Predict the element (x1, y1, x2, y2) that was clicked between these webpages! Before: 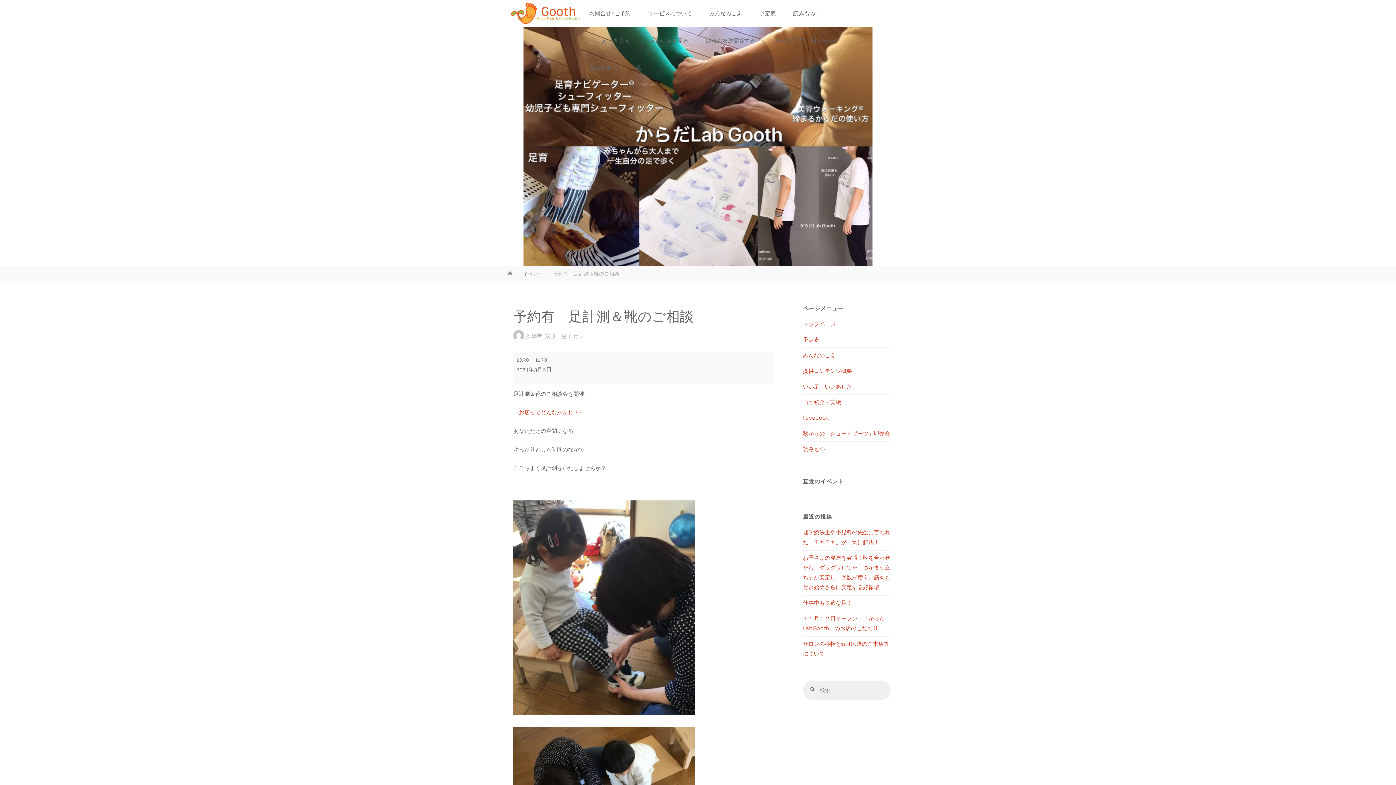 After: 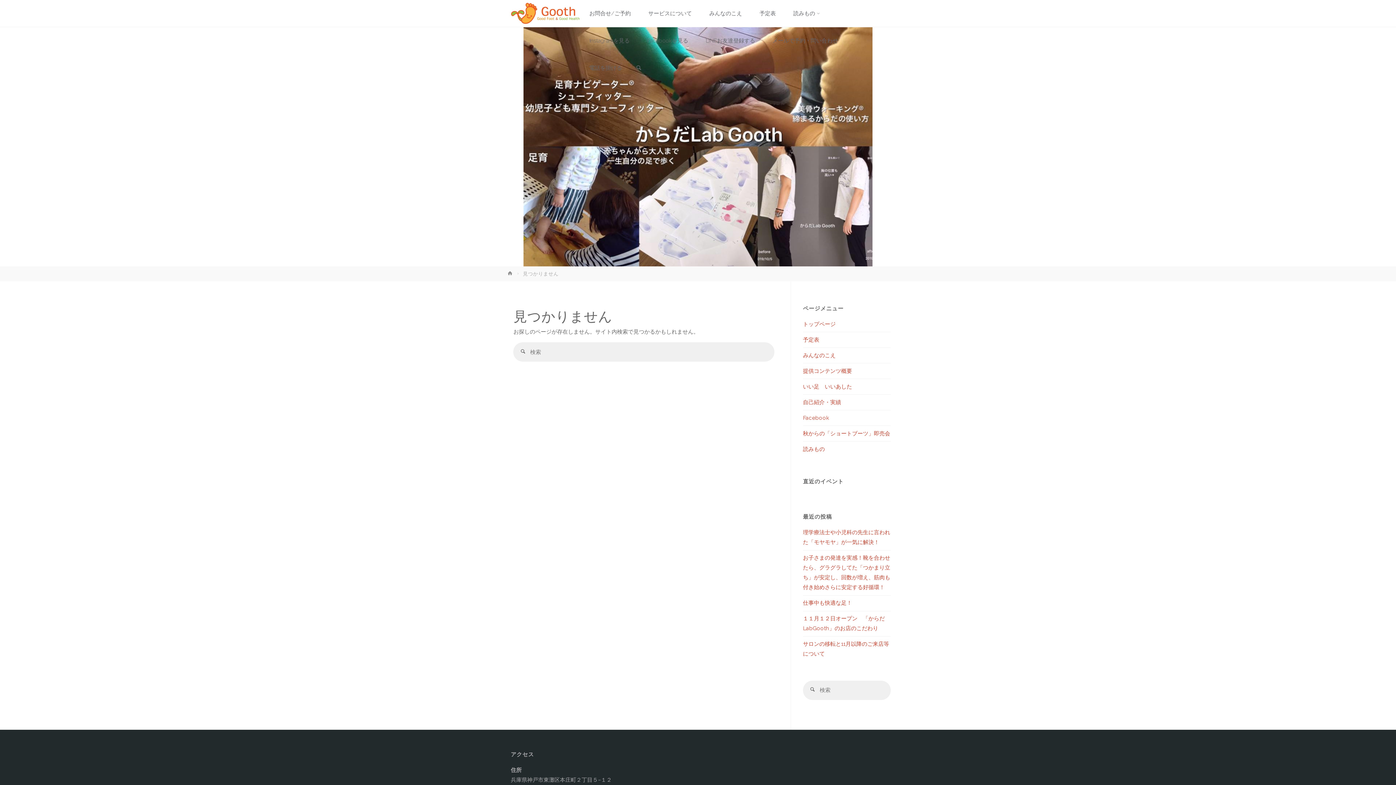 Action: bbox: (523, 270, 543, 276) label: イベント